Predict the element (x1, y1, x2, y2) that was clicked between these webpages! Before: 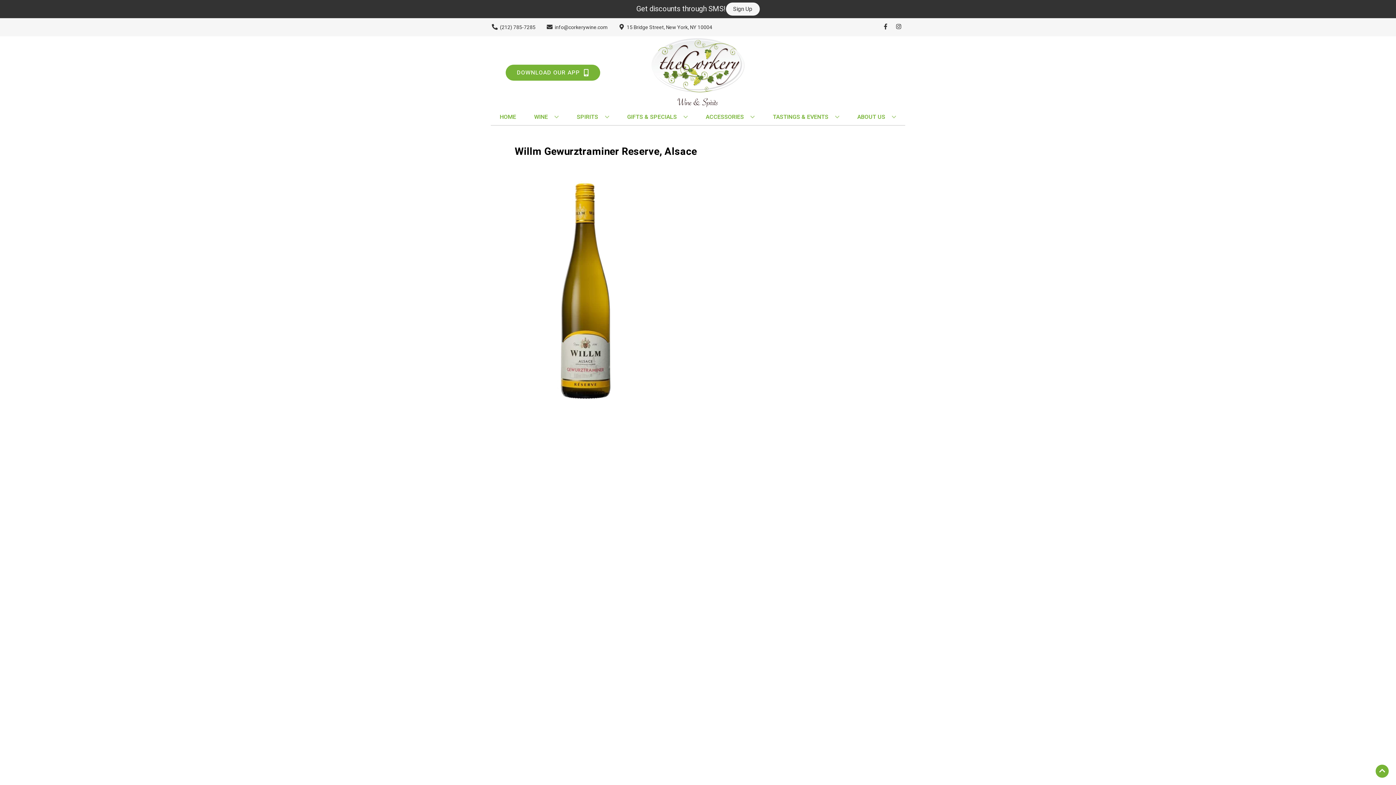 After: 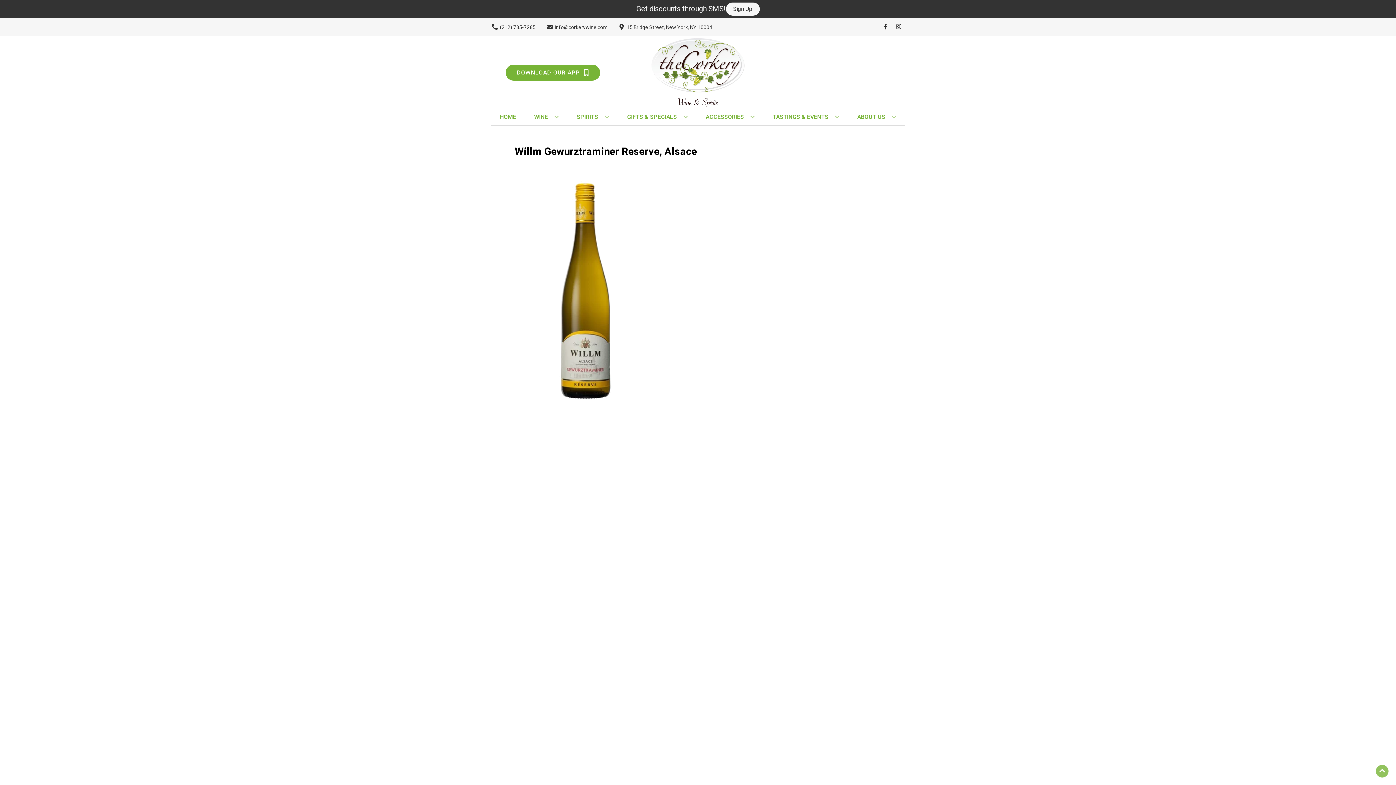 Action: label: Go to top bbox: (1376, 765, 1389, 778)